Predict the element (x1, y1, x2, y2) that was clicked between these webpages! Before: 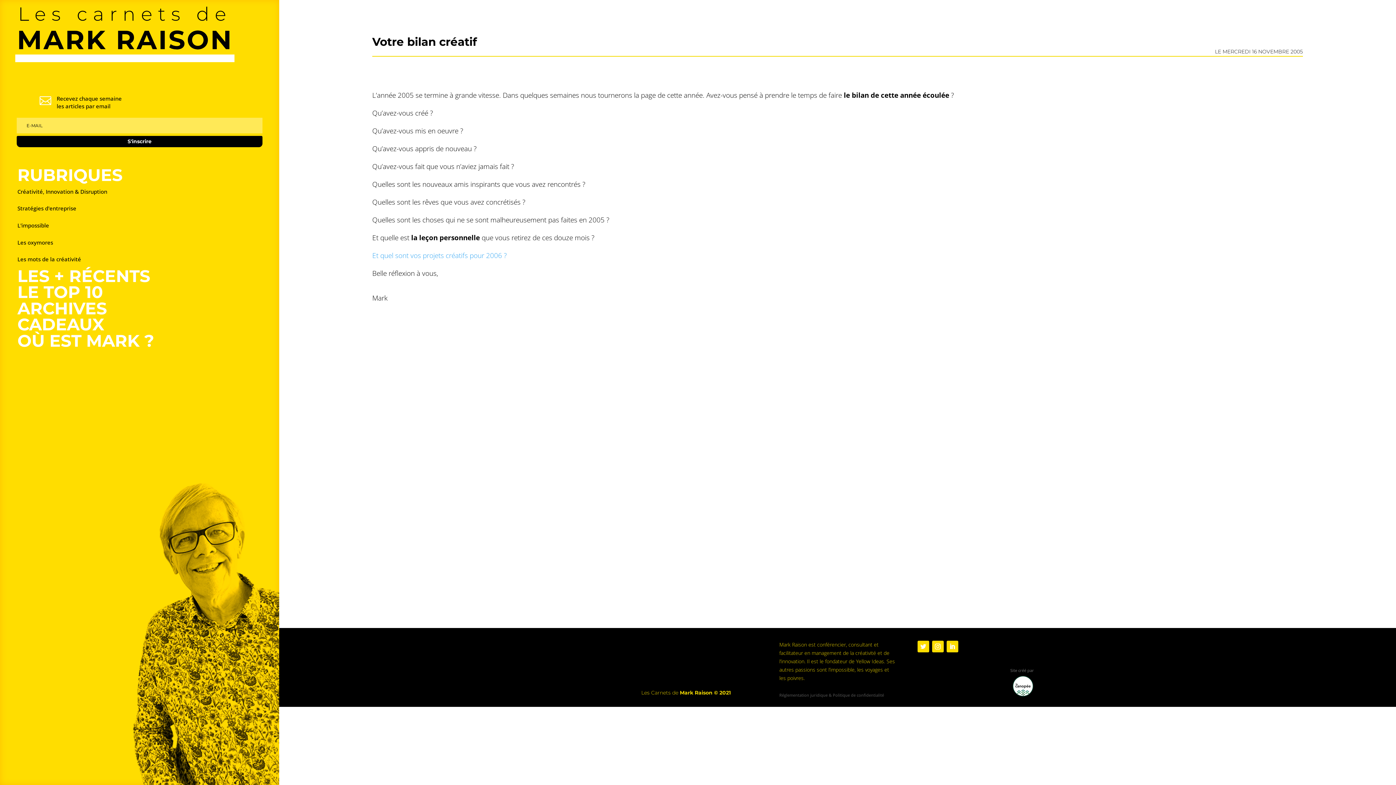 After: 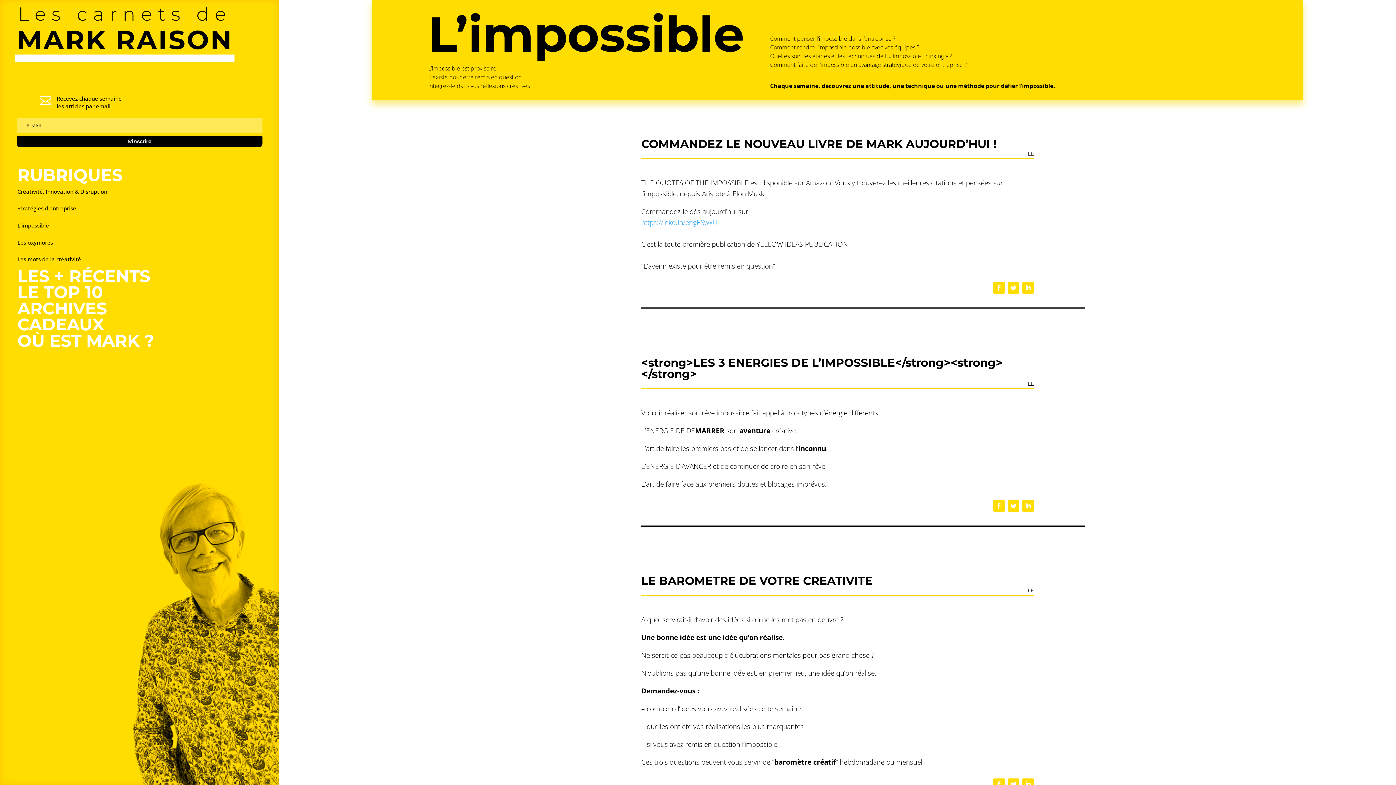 Action: label: L'impossible bbox: (17, 221, 49, 230)